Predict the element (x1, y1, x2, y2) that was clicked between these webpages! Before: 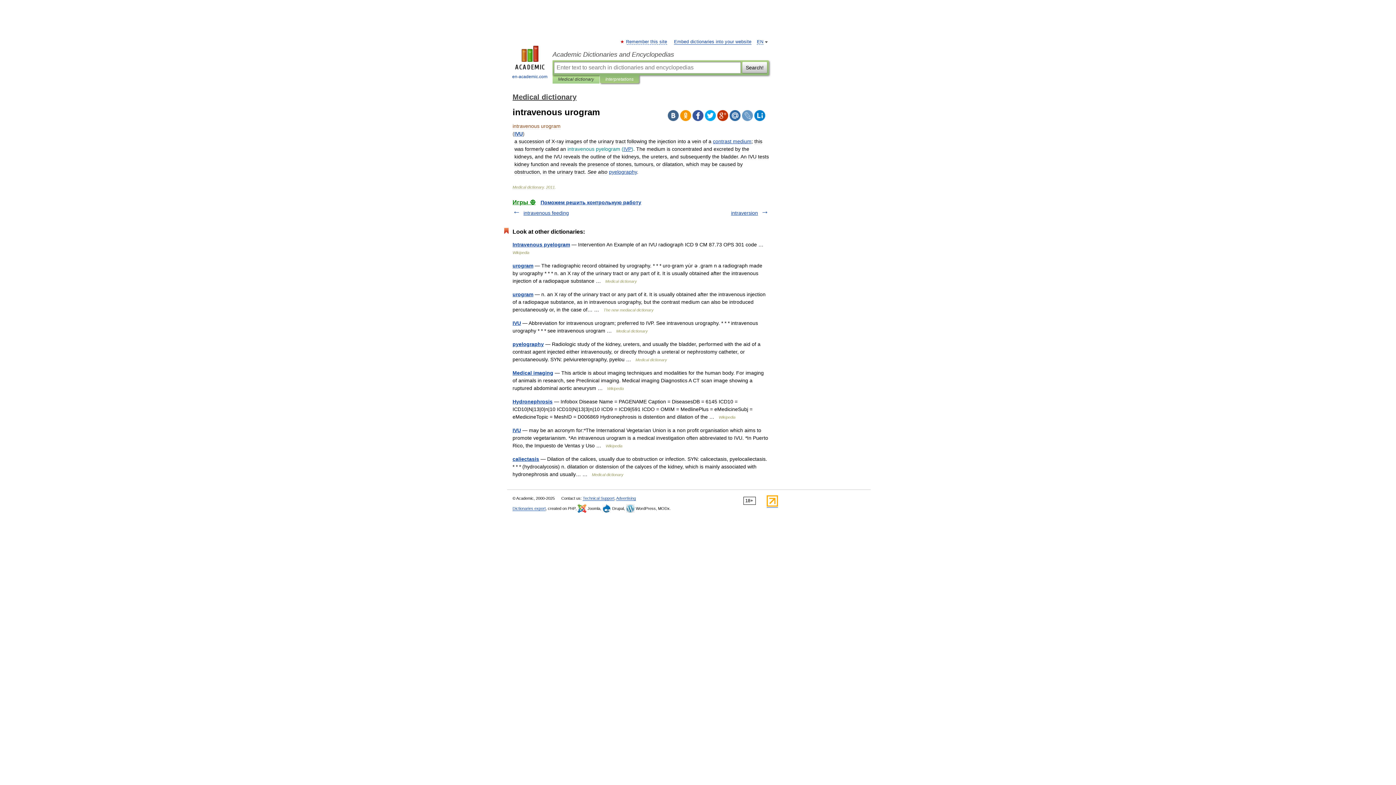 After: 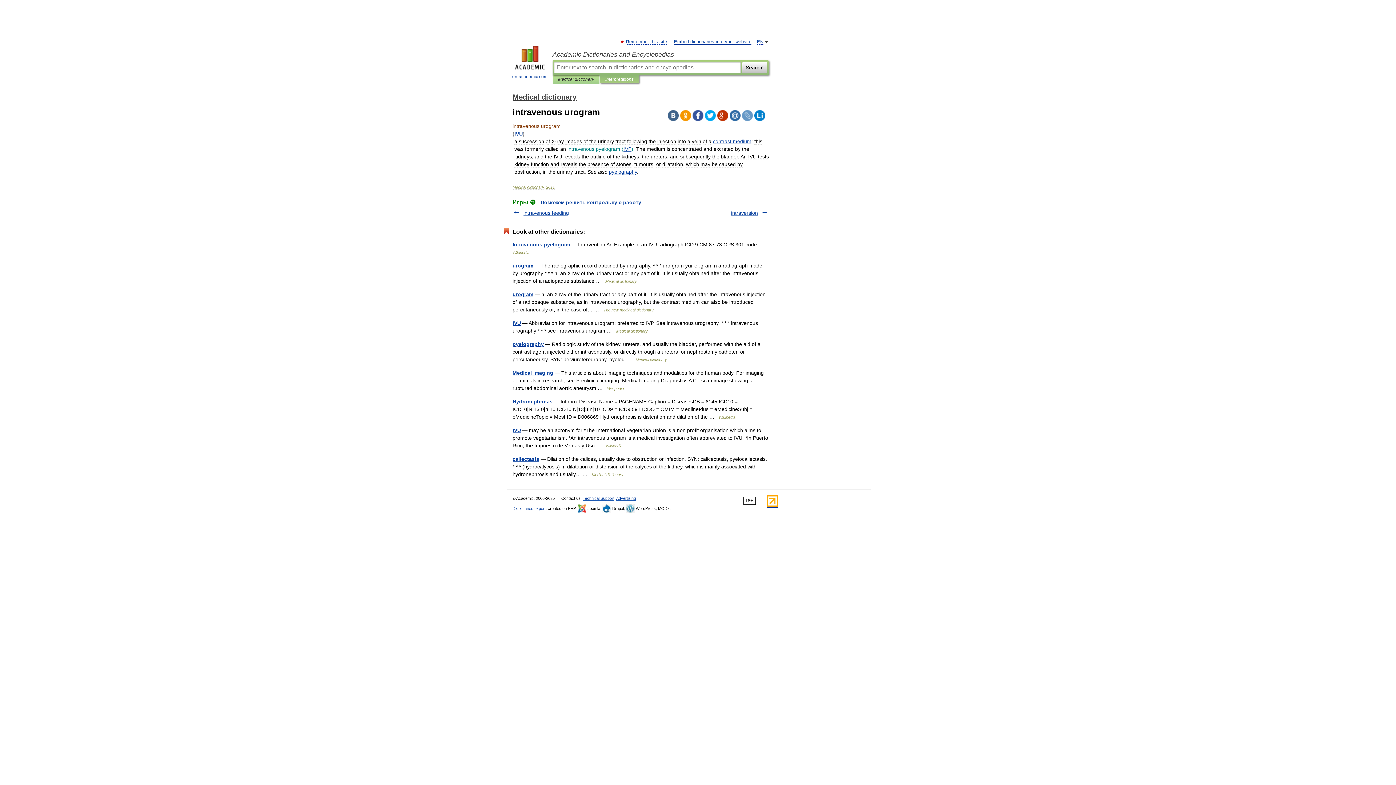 Action: bbox: (729, 110, 740, 121)